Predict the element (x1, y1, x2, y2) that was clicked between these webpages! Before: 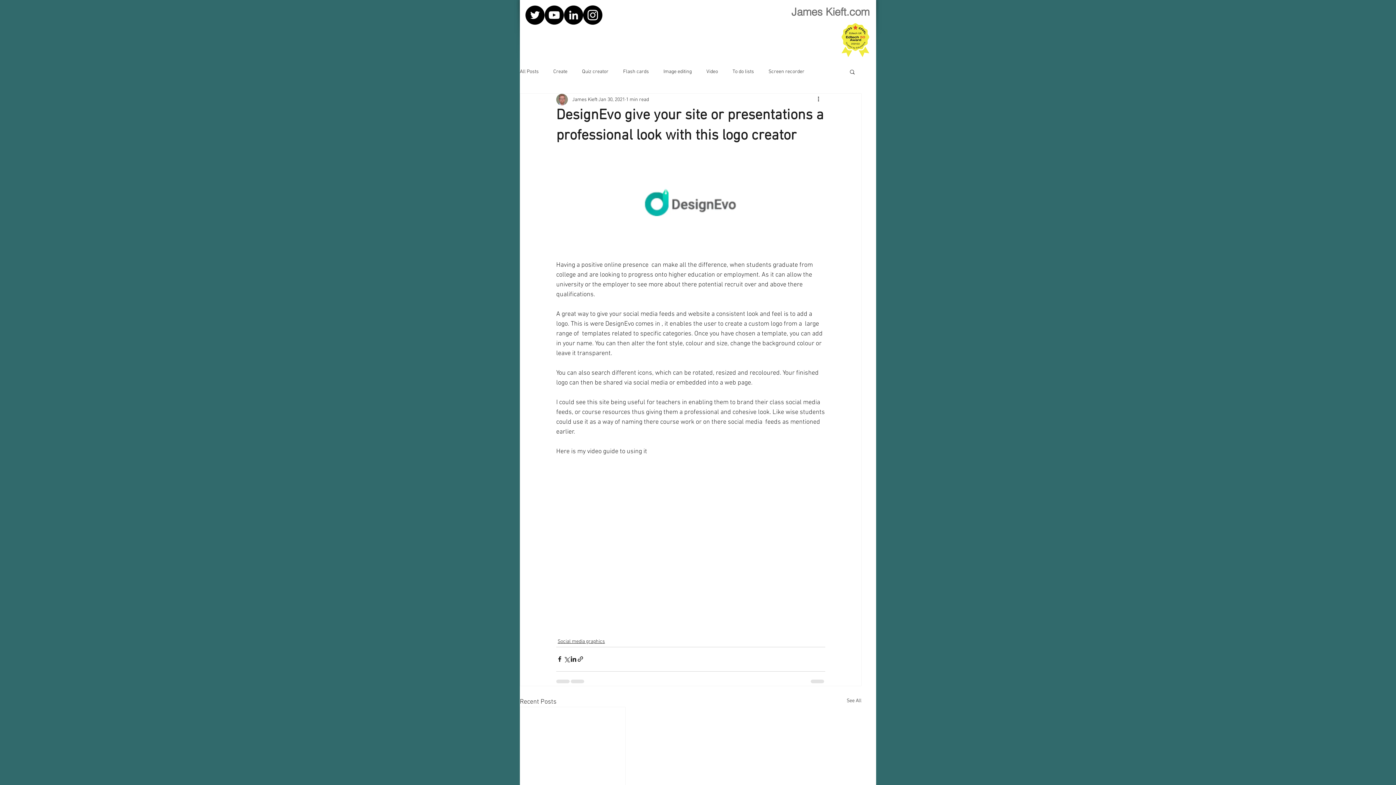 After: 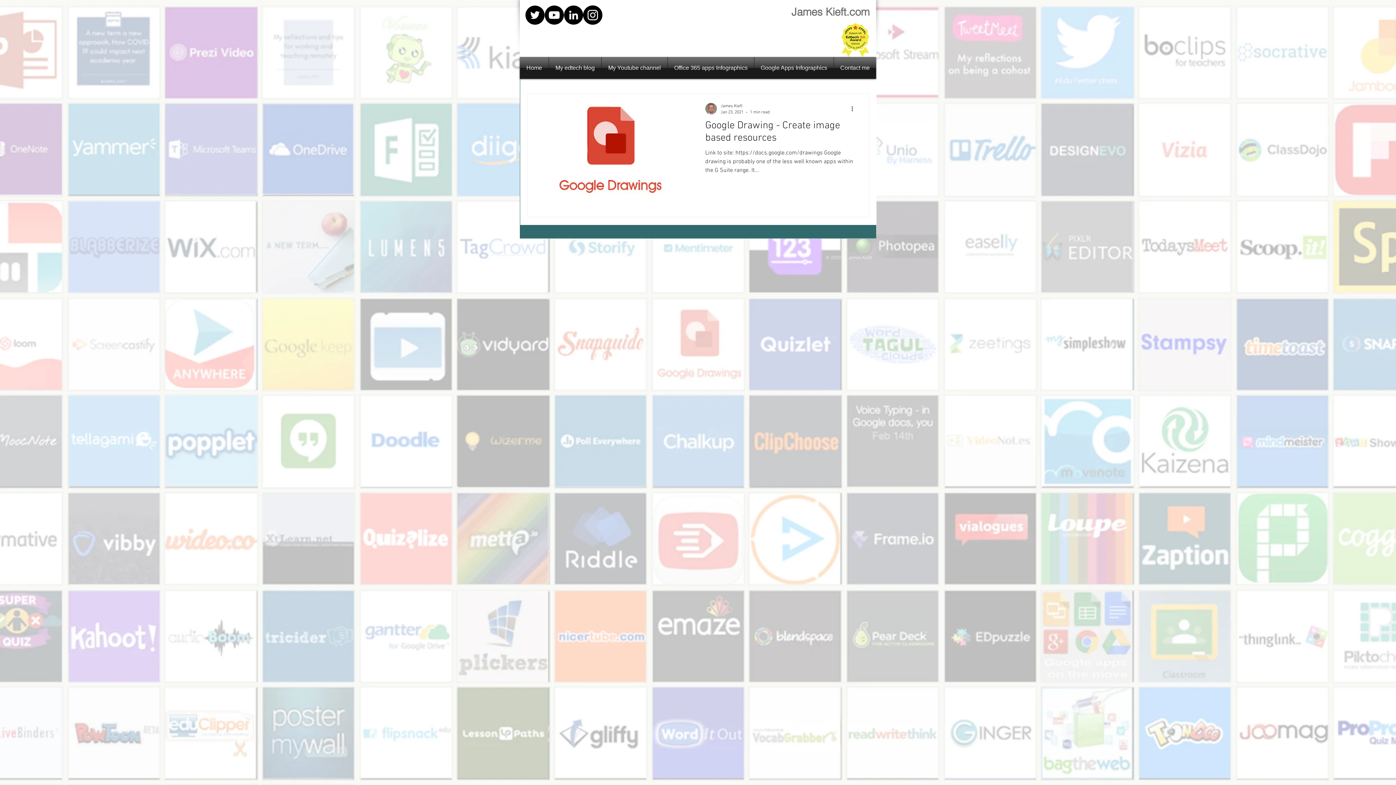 Action: label: Image editing bbox: (663, 68, 692, 75)